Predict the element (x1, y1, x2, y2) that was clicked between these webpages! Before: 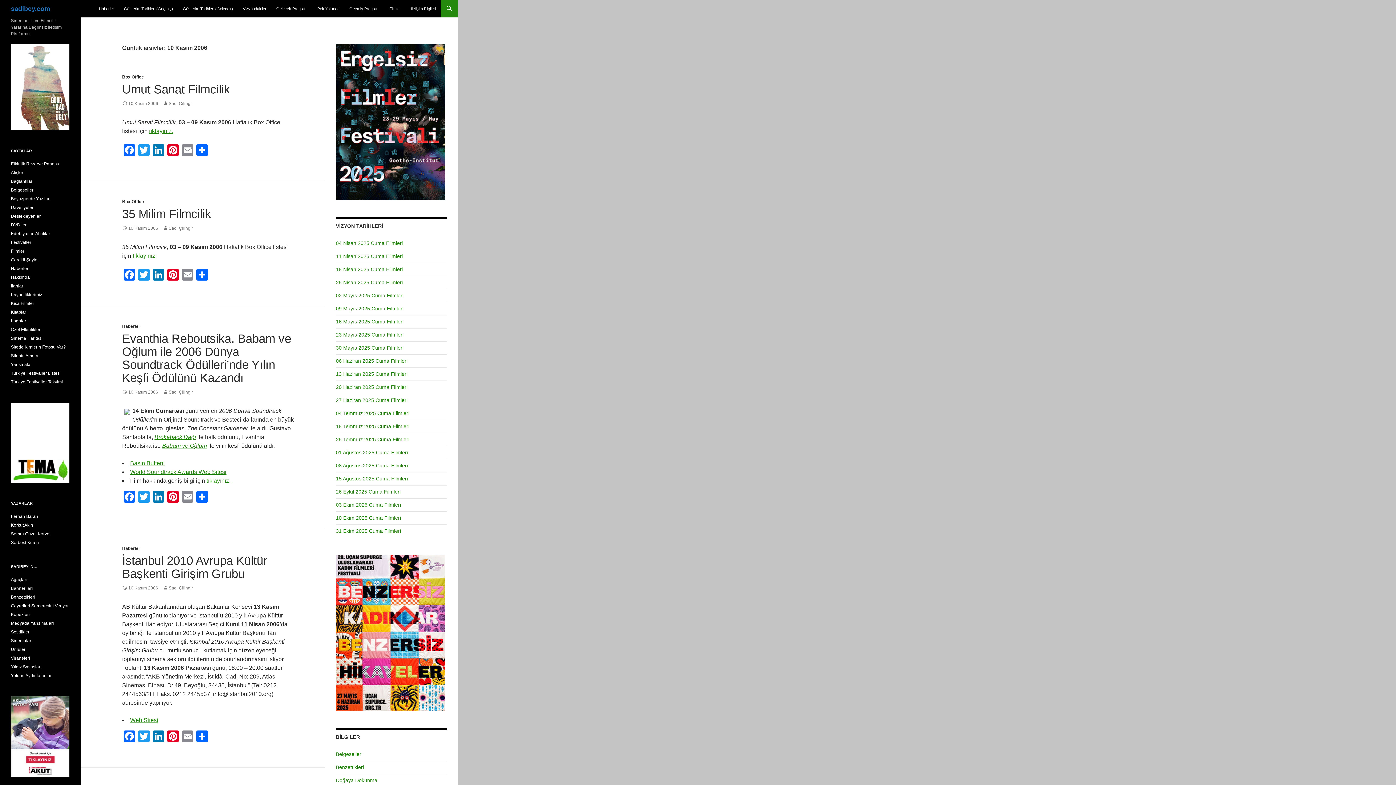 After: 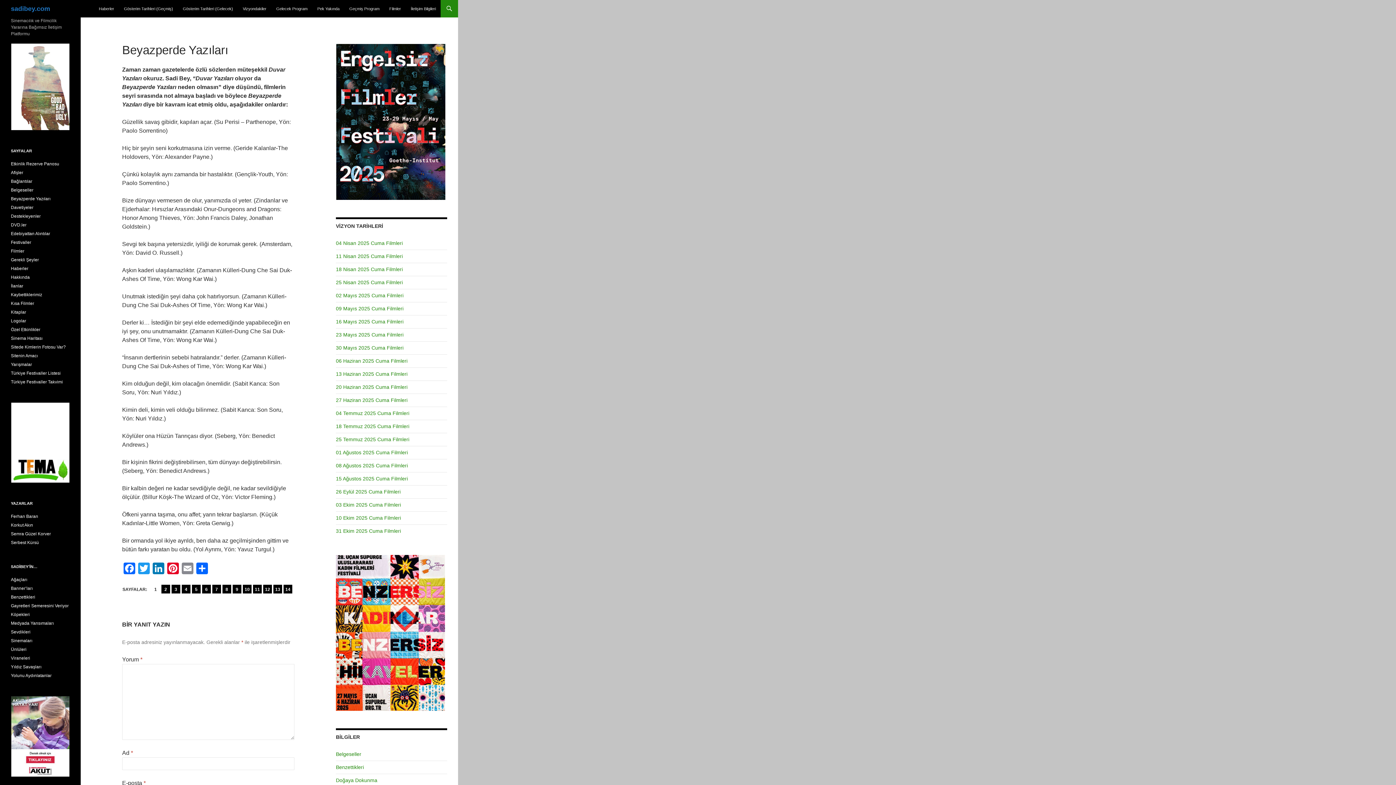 Action: label: Beyazperde Yazıları bbox: (10, 196, 50, 201)